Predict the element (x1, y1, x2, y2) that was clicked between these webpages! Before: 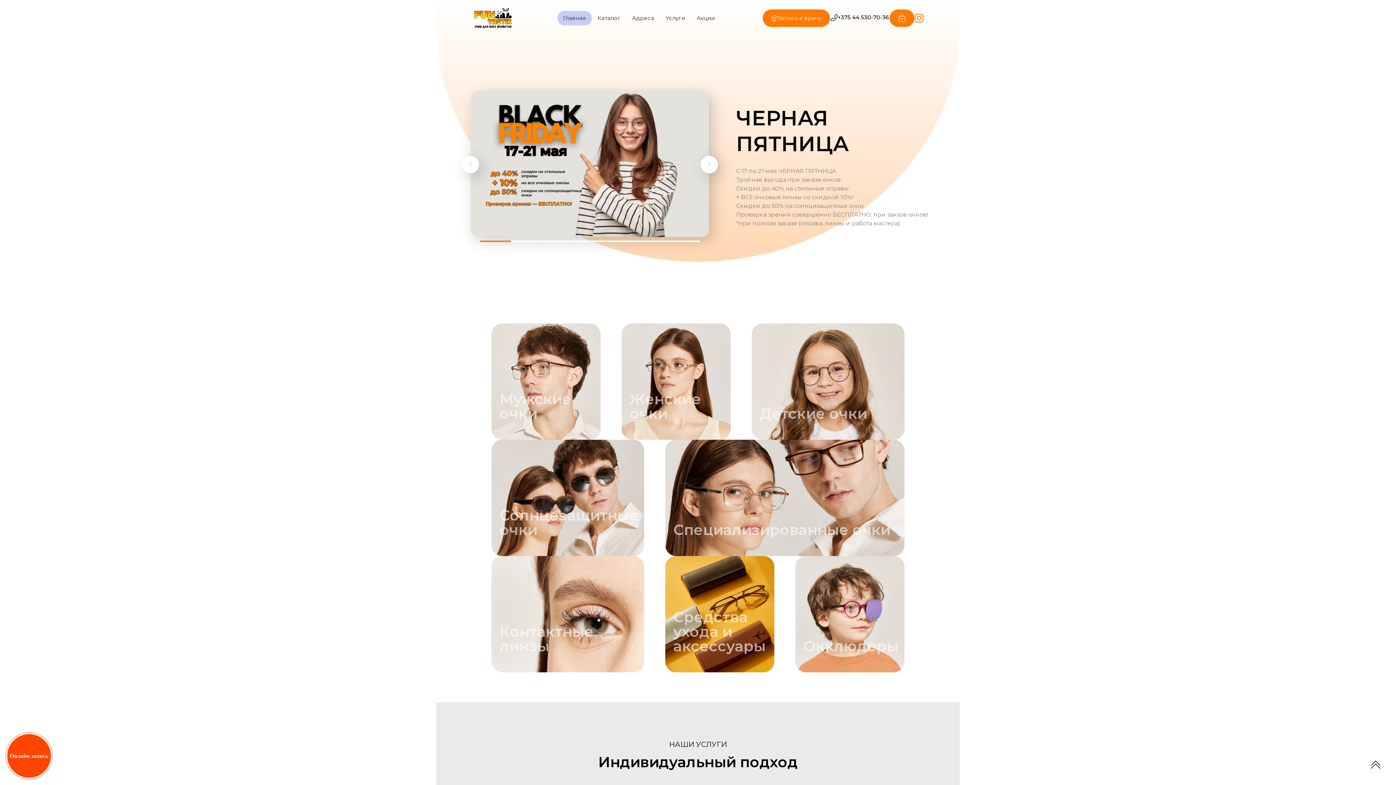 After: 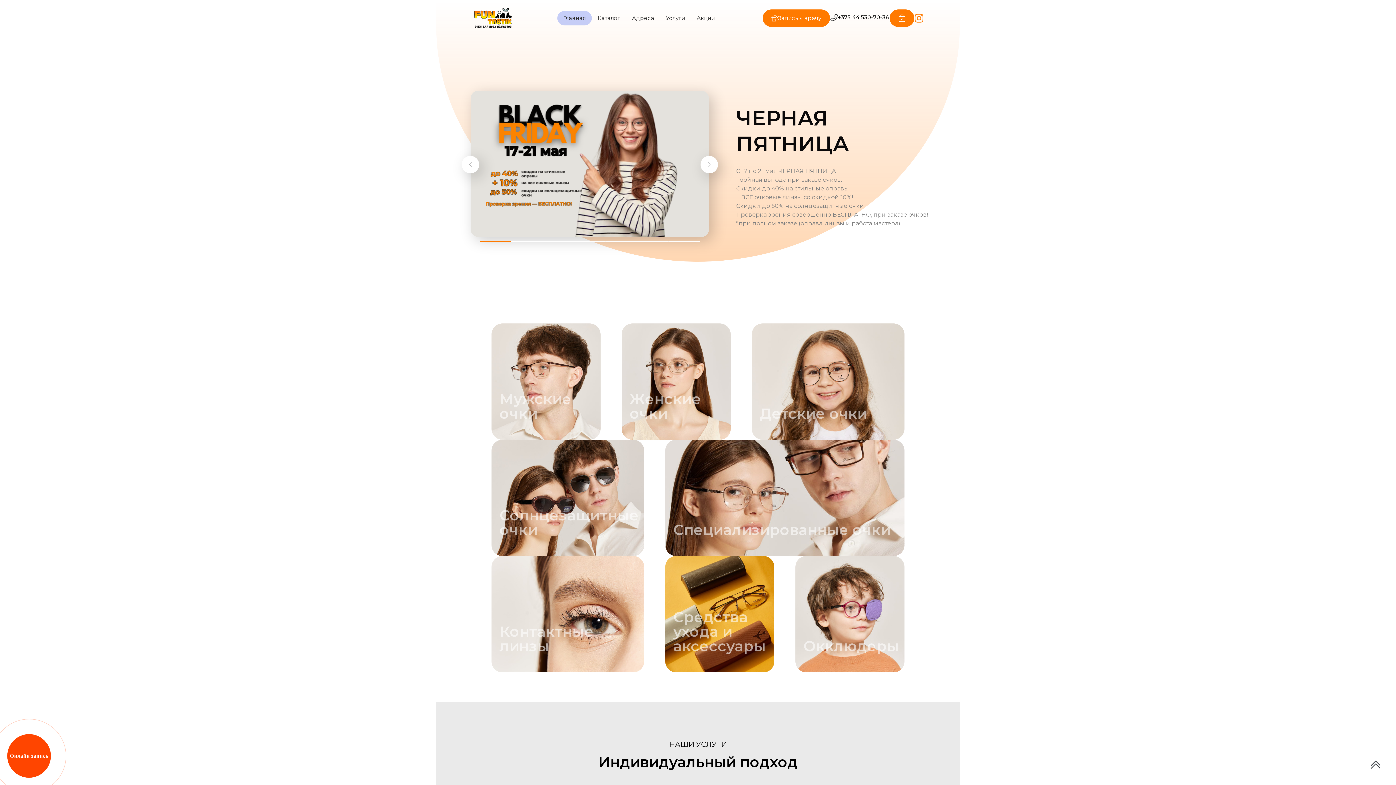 Action: bbox: (557, 10, 591, 25) label: Главная